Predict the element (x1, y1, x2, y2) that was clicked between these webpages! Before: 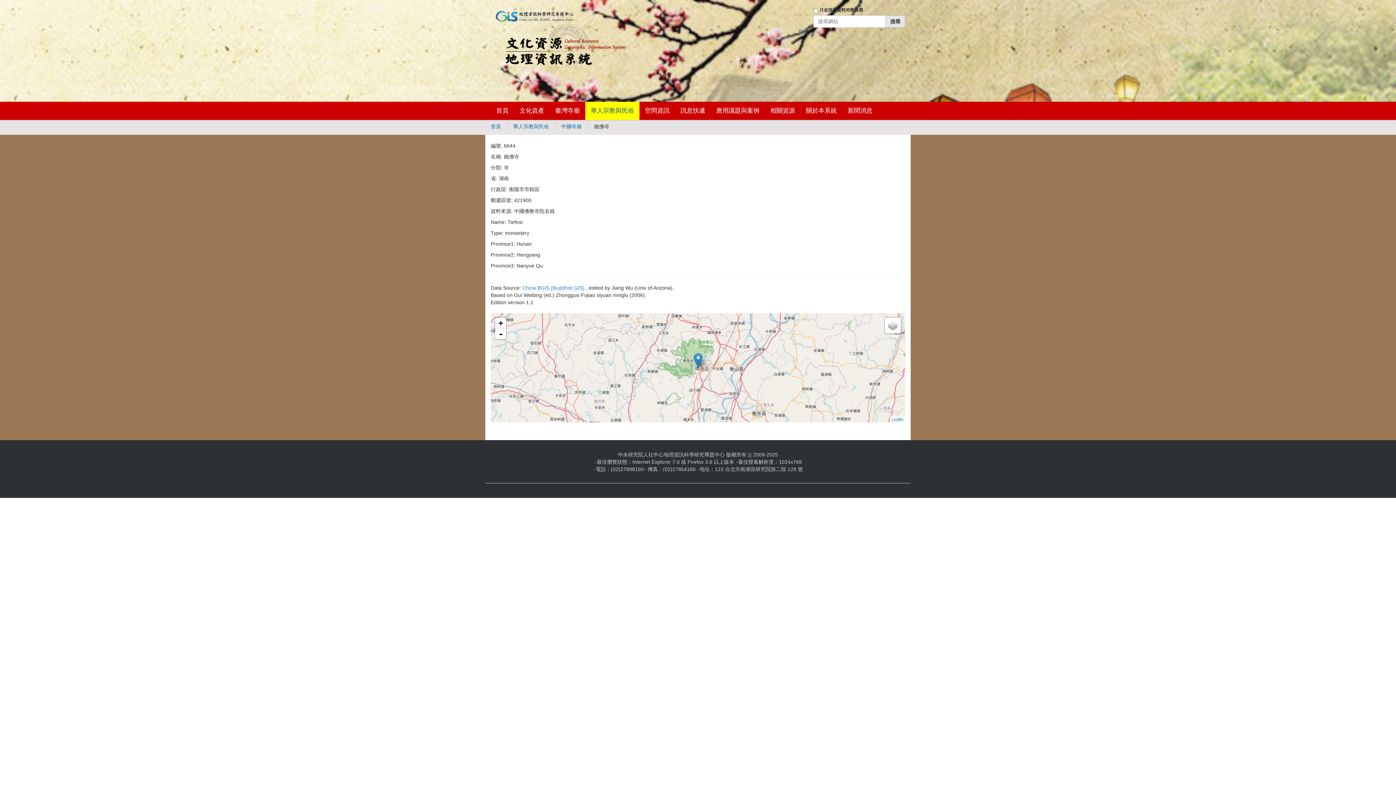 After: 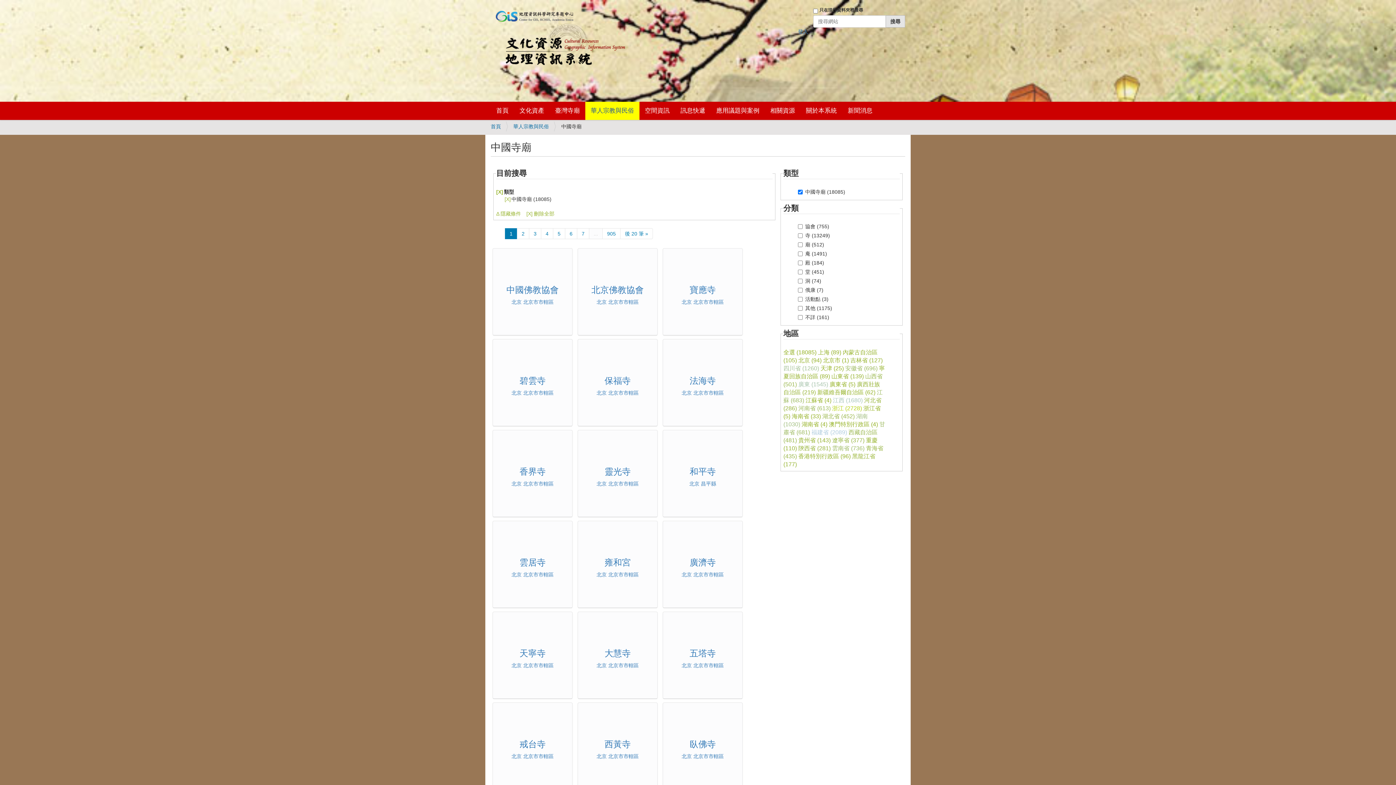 Action: bbox: (561, 123, 581, 129) label: 中國寺廟